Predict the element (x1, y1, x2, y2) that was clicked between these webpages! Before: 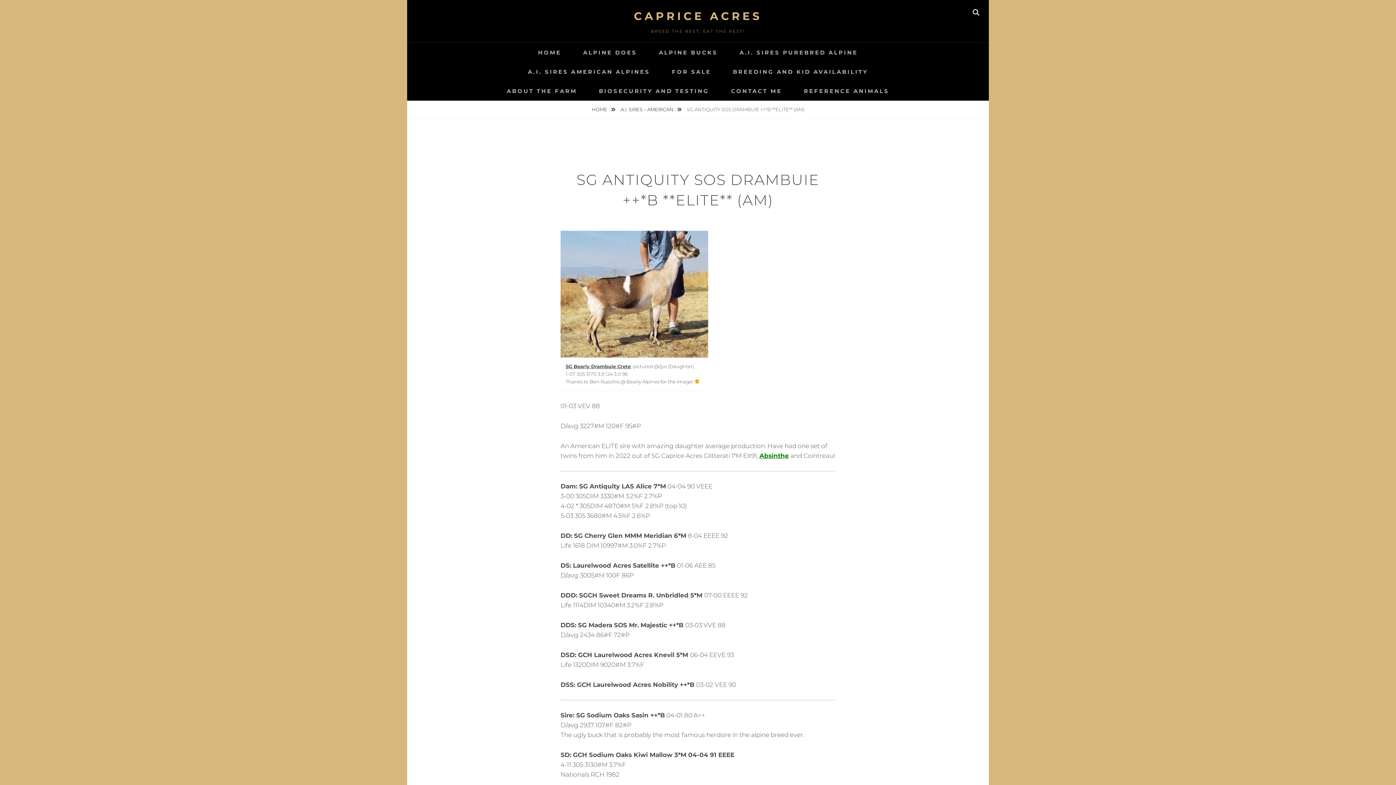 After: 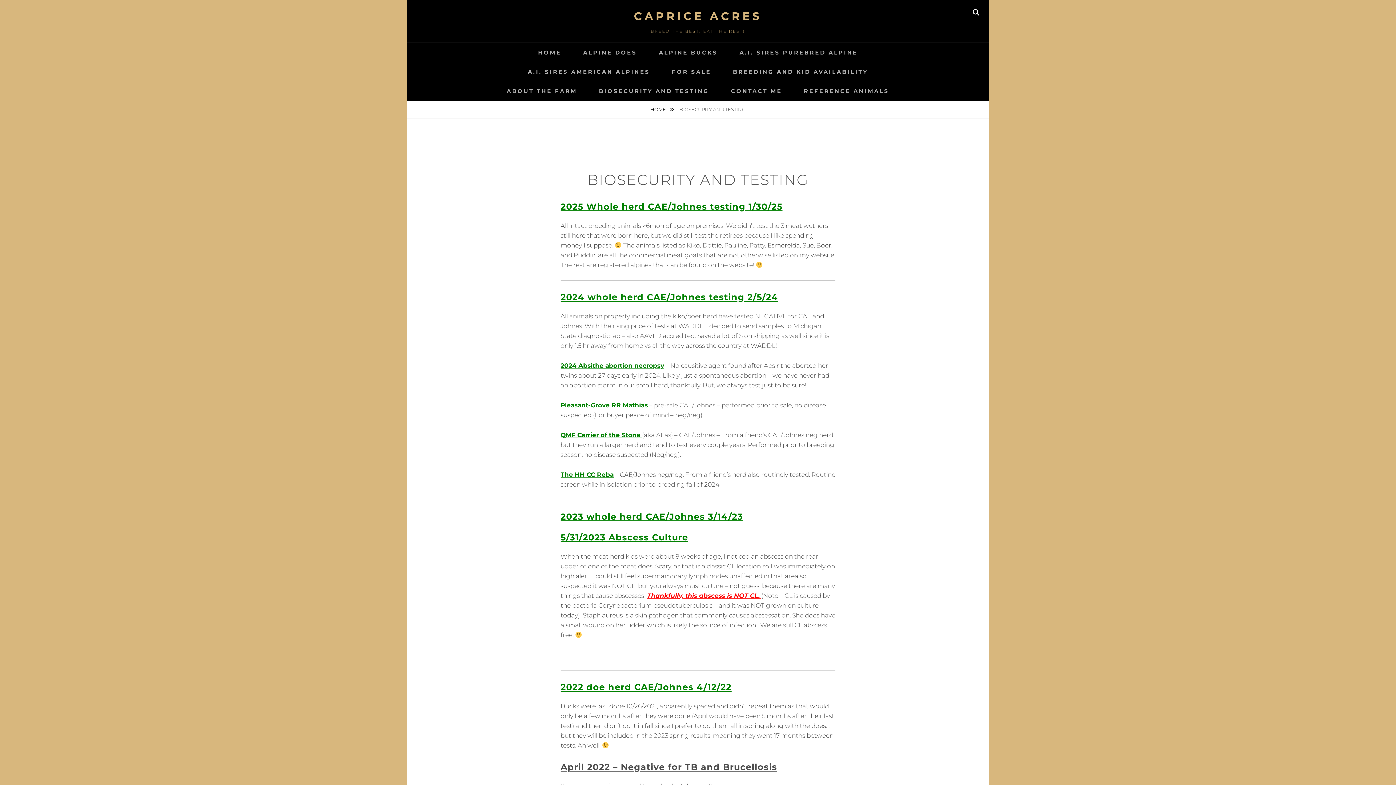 Action: label: BIOSECURITY AND TESTING bbox: (588, 81, 719, 100)